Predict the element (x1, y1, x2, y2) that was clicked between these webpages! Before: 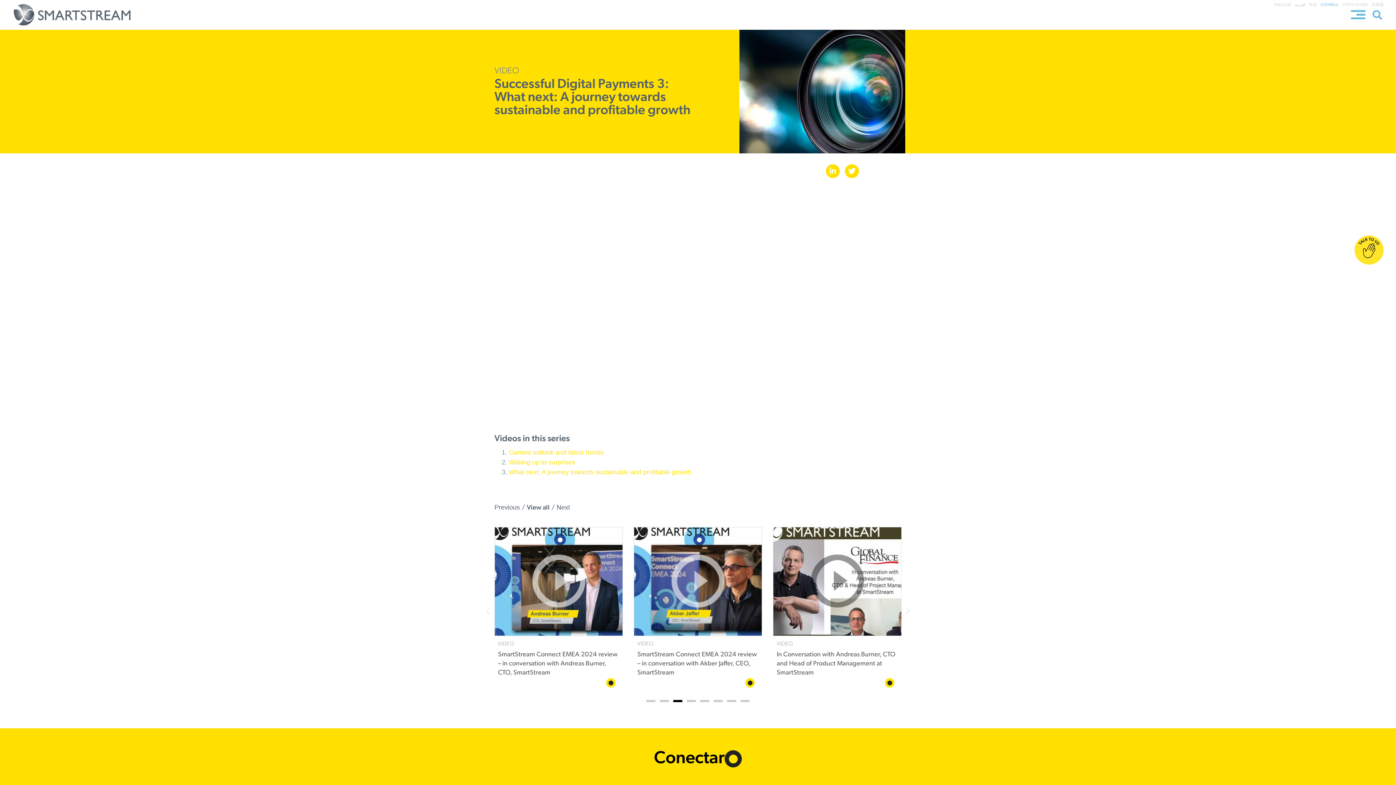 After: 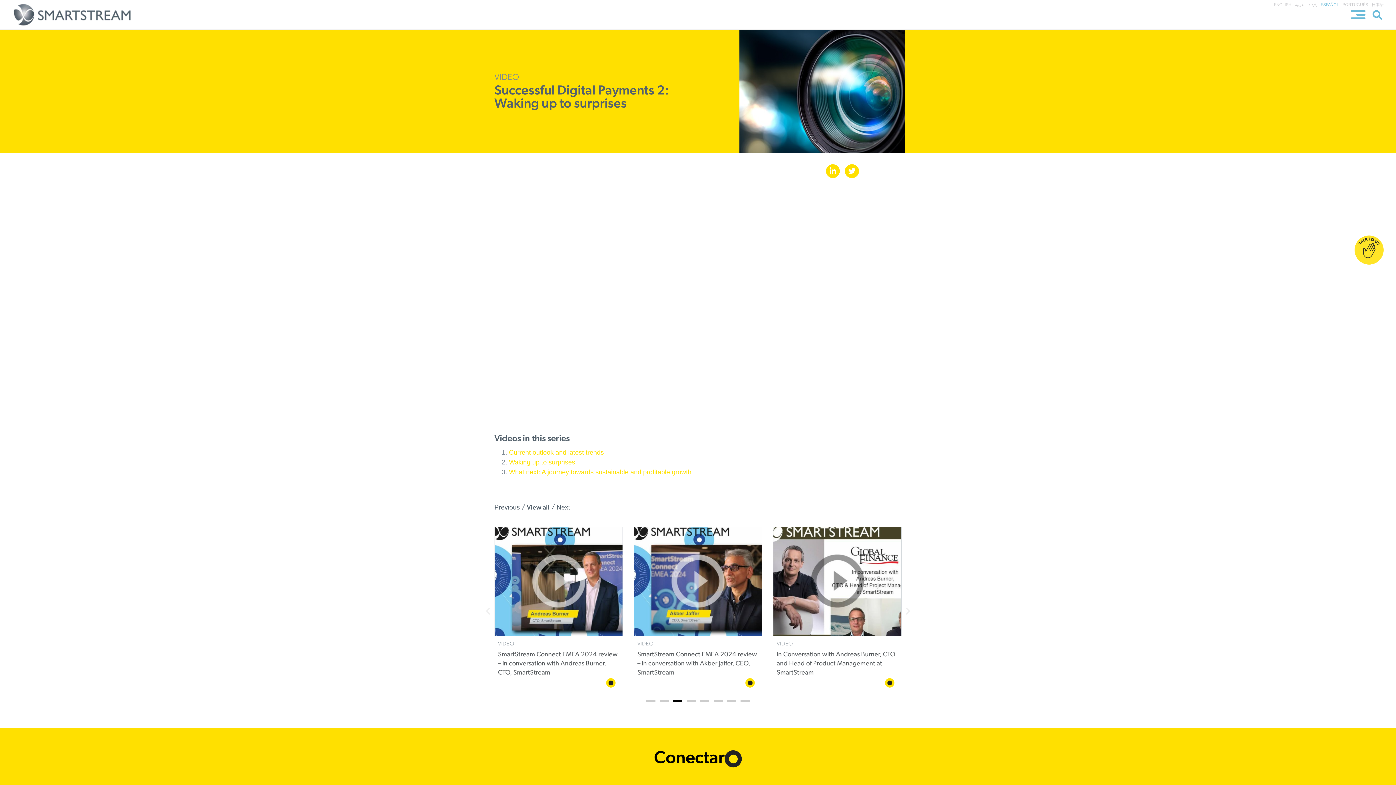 Action: label: Next bbox: (556, 503, 570, 511)